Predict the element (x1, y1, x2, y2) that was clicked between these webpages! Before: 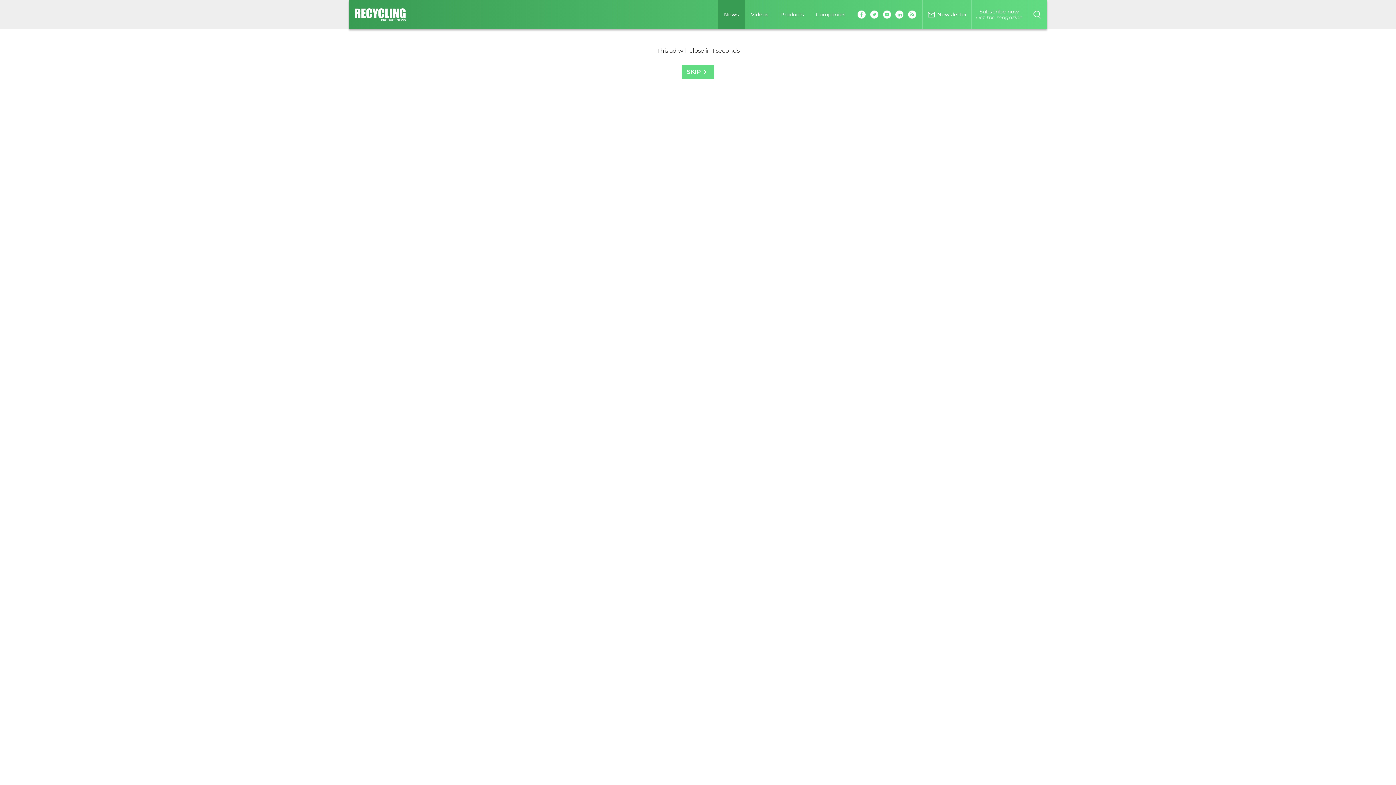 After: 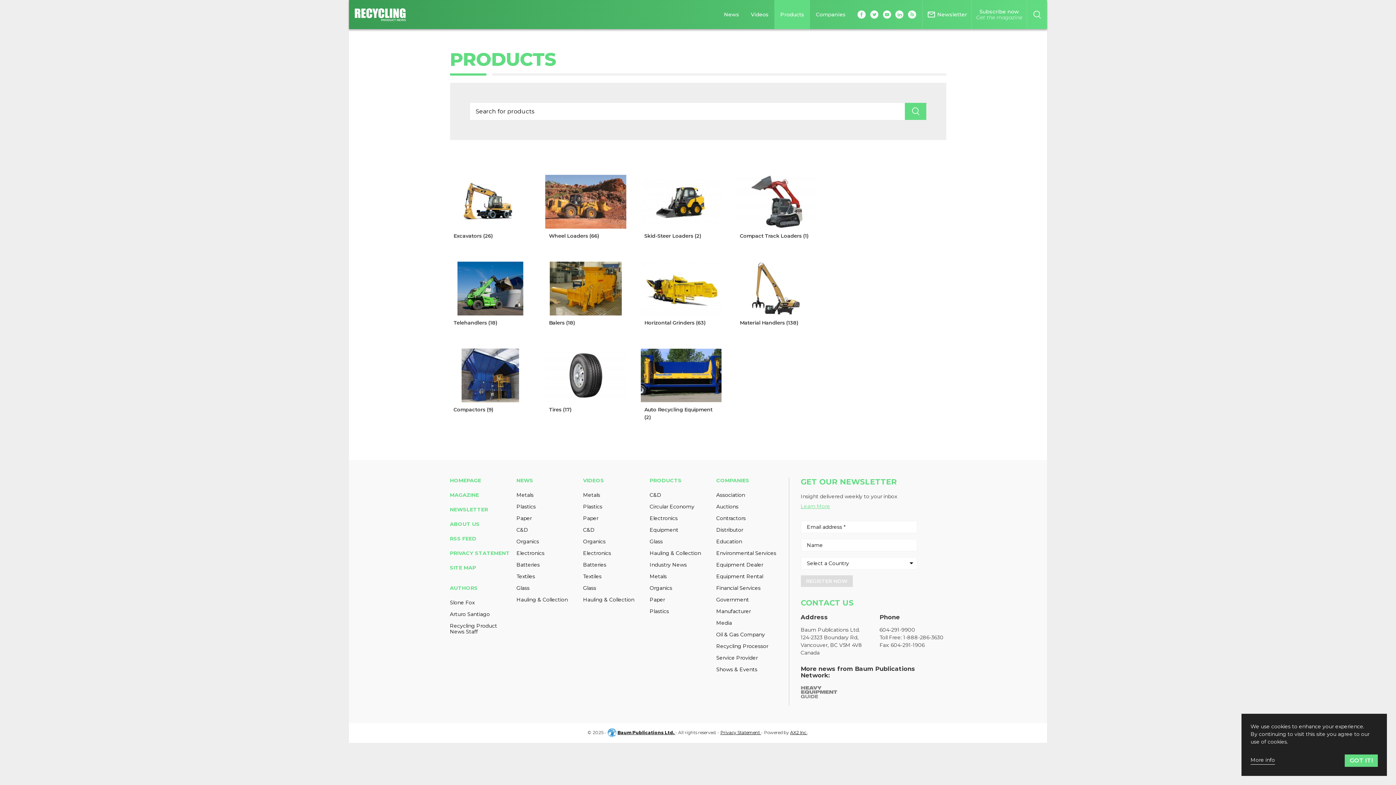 Action: label: Products bbox: (774, 0, 810, 29)